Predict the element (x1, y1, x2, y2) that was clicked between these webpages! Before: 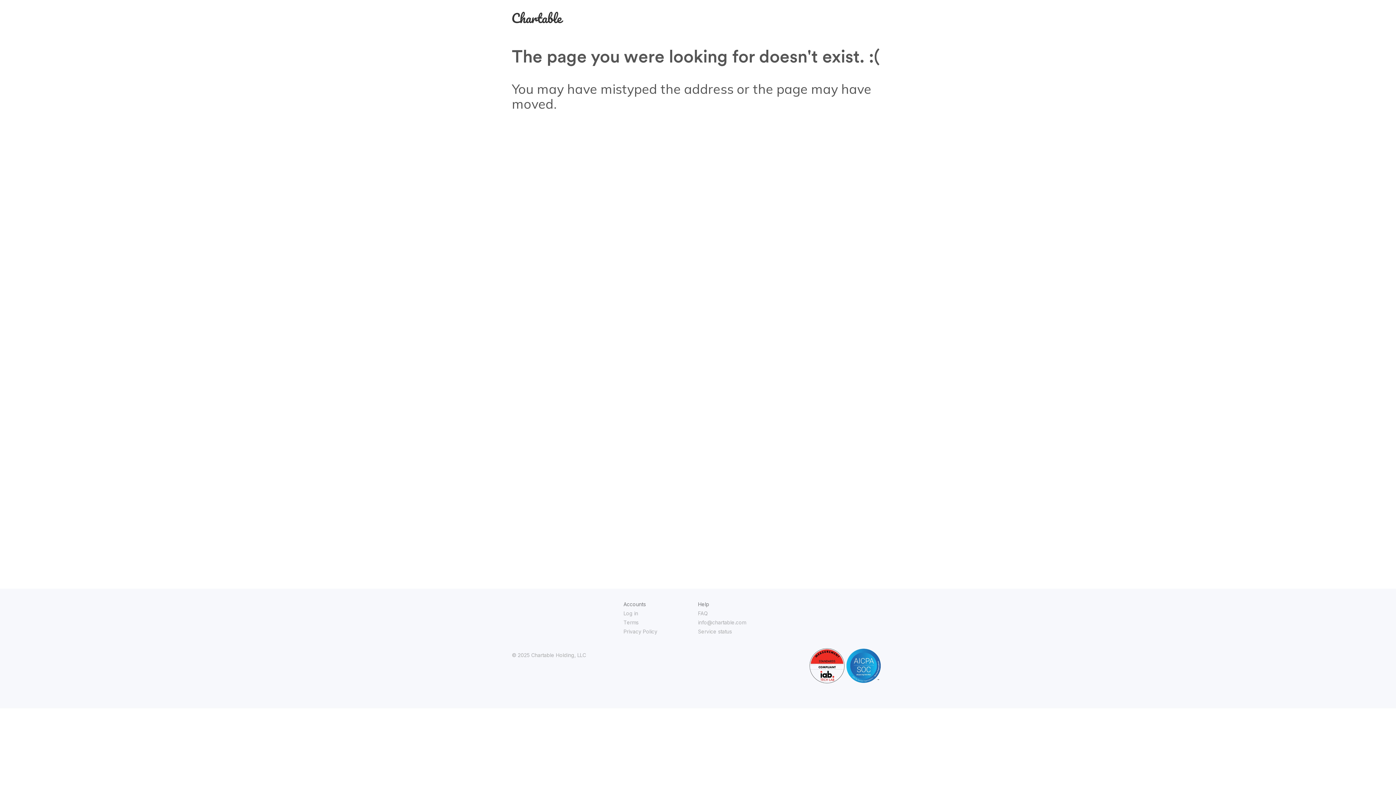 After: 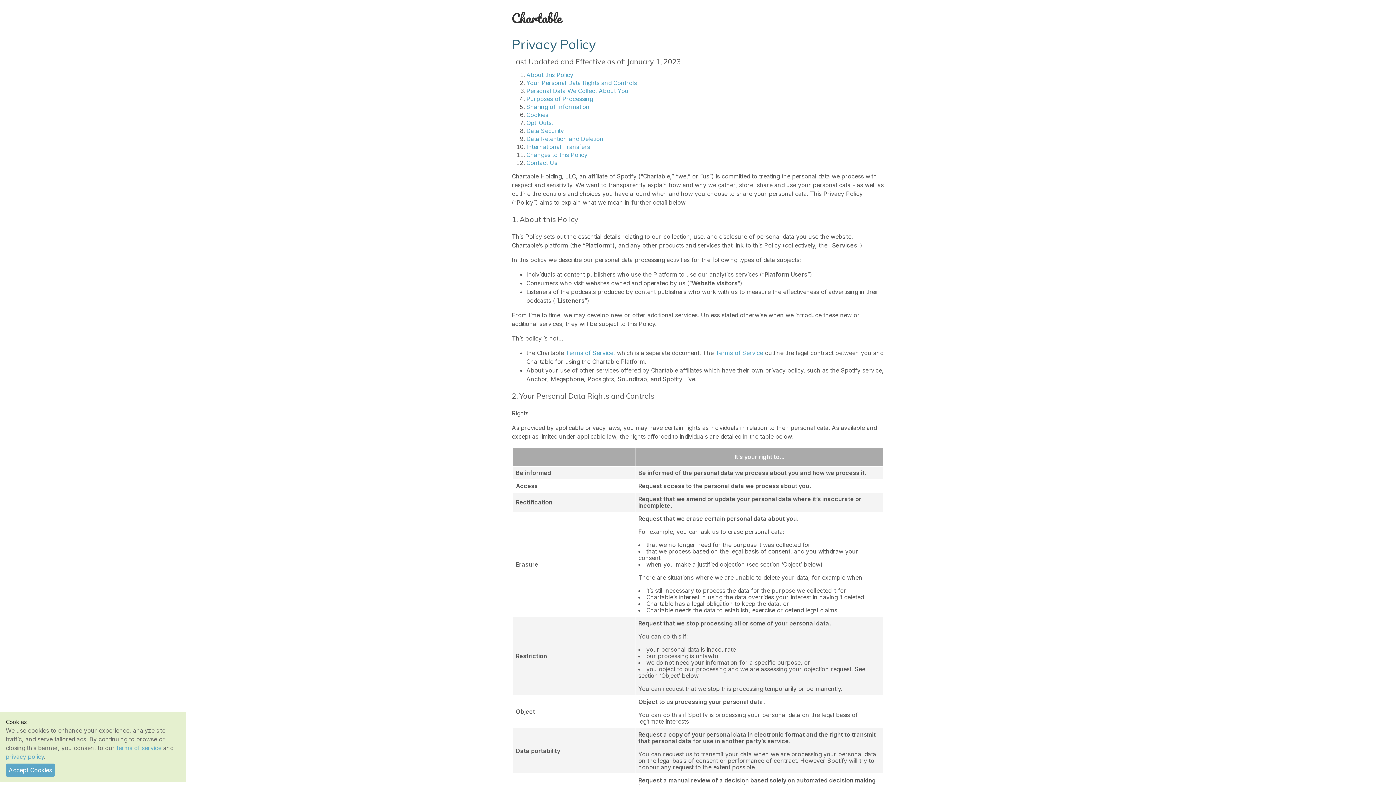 Action: bbox: (623, 628, 657, 634) label: Privacy Policy